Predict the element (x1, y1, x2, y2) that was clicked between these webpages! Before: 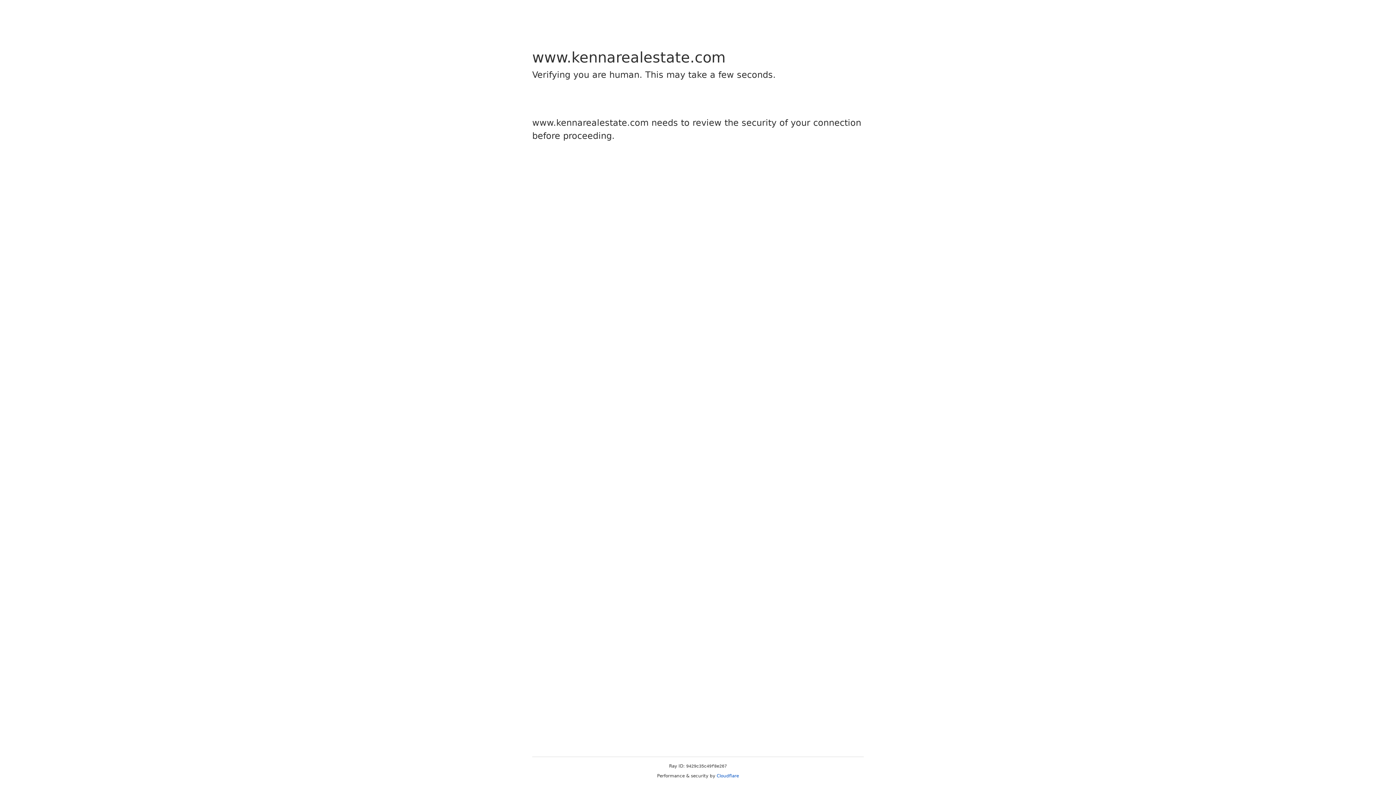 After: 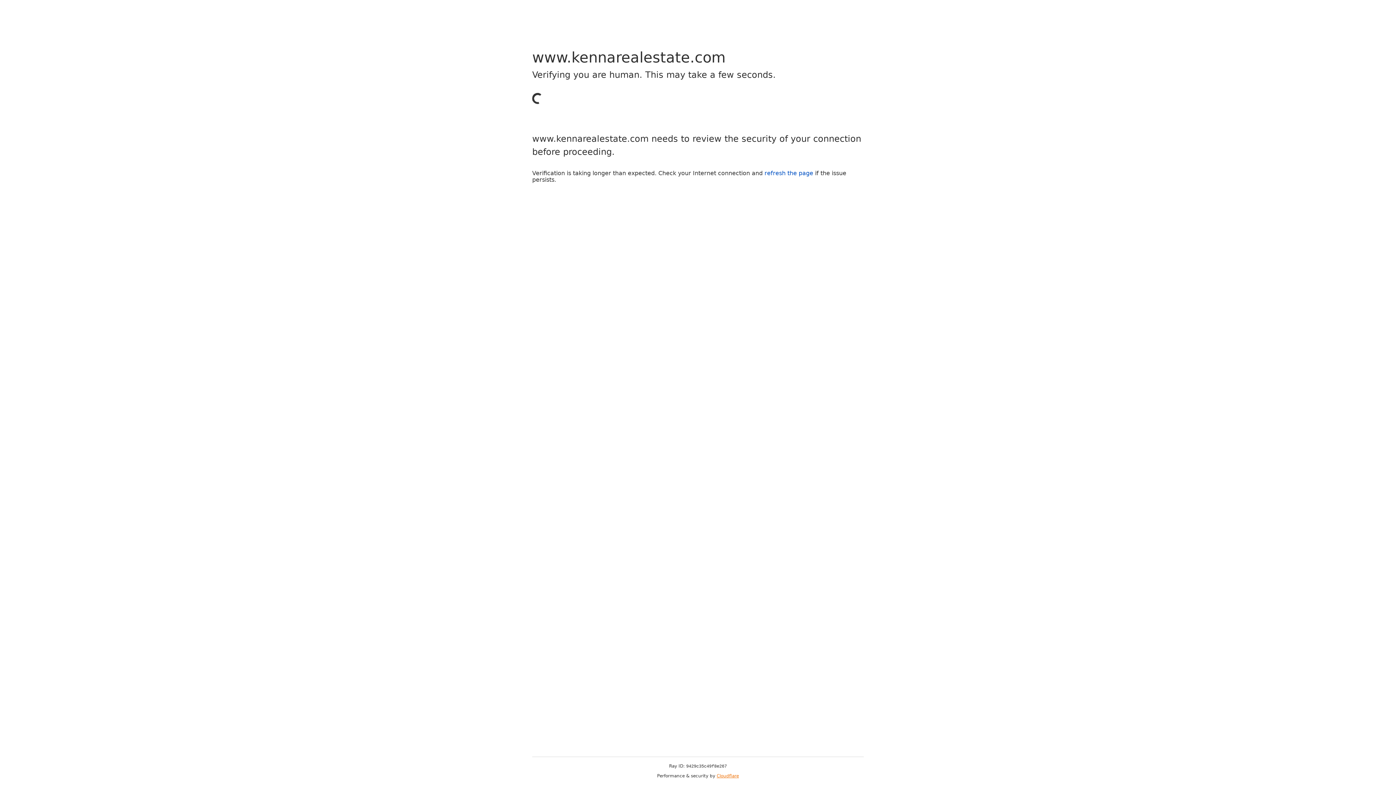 Action: label: Cloudflare bbox: (716, 773, 739, 778)